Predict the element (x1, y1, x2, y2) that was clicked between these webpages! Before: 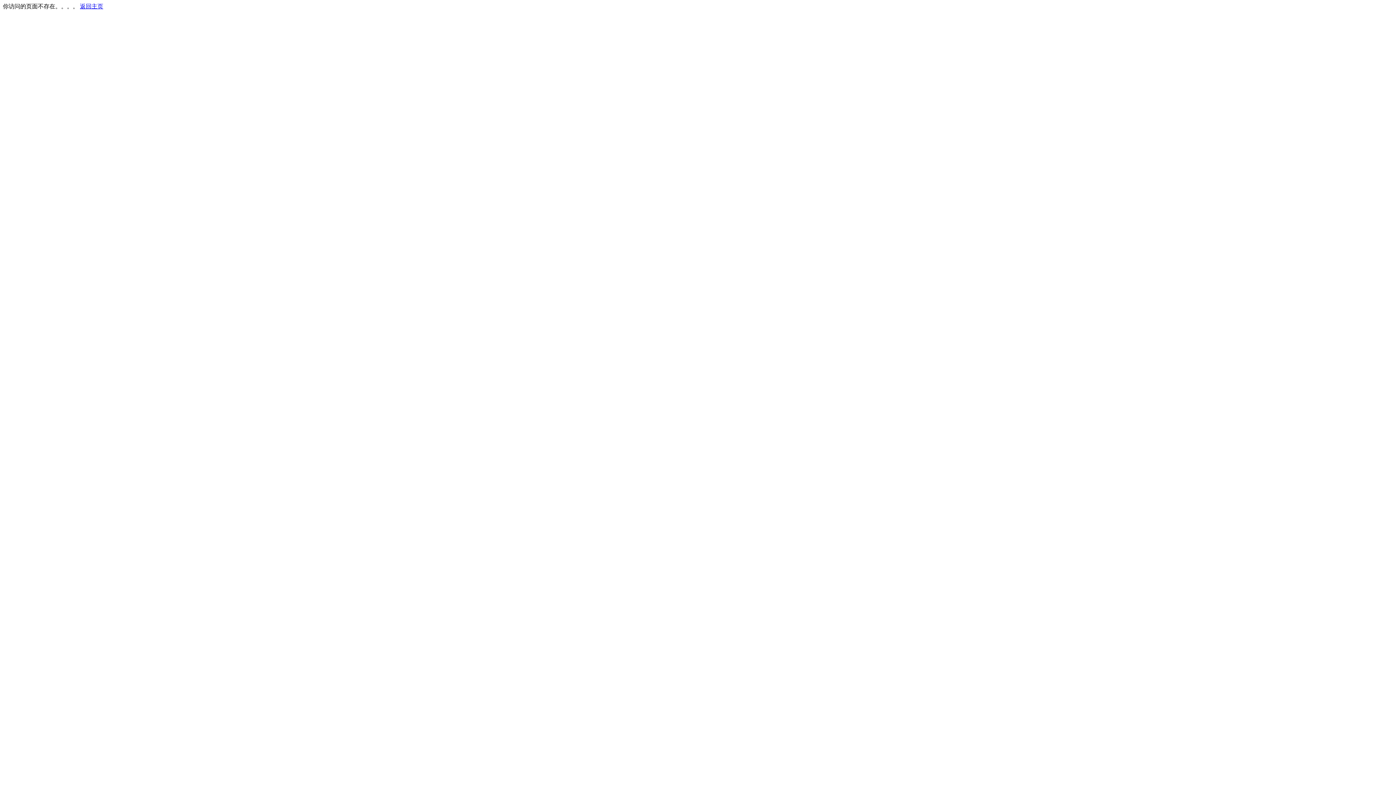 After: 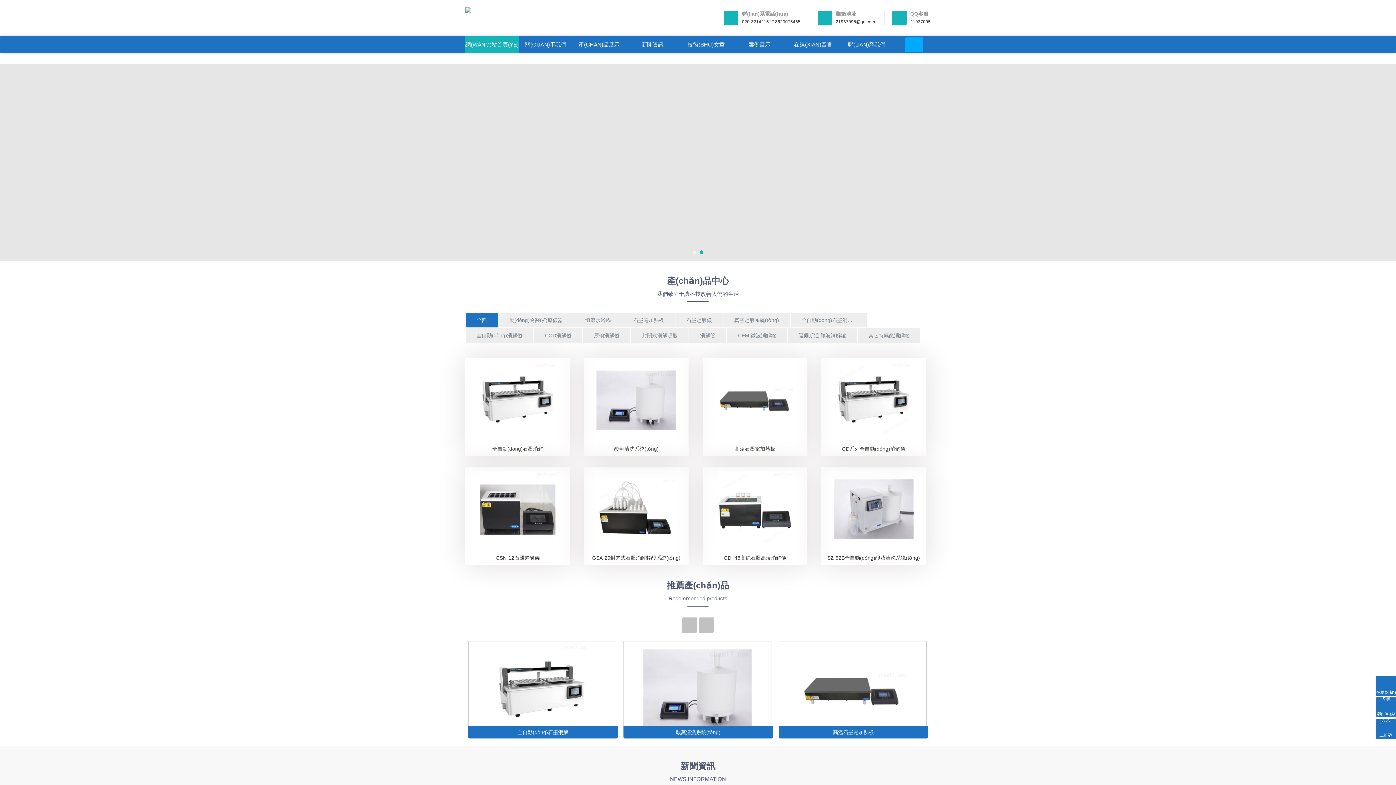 Action: bbox: (80, 3, 103, 9) label: 返回主页